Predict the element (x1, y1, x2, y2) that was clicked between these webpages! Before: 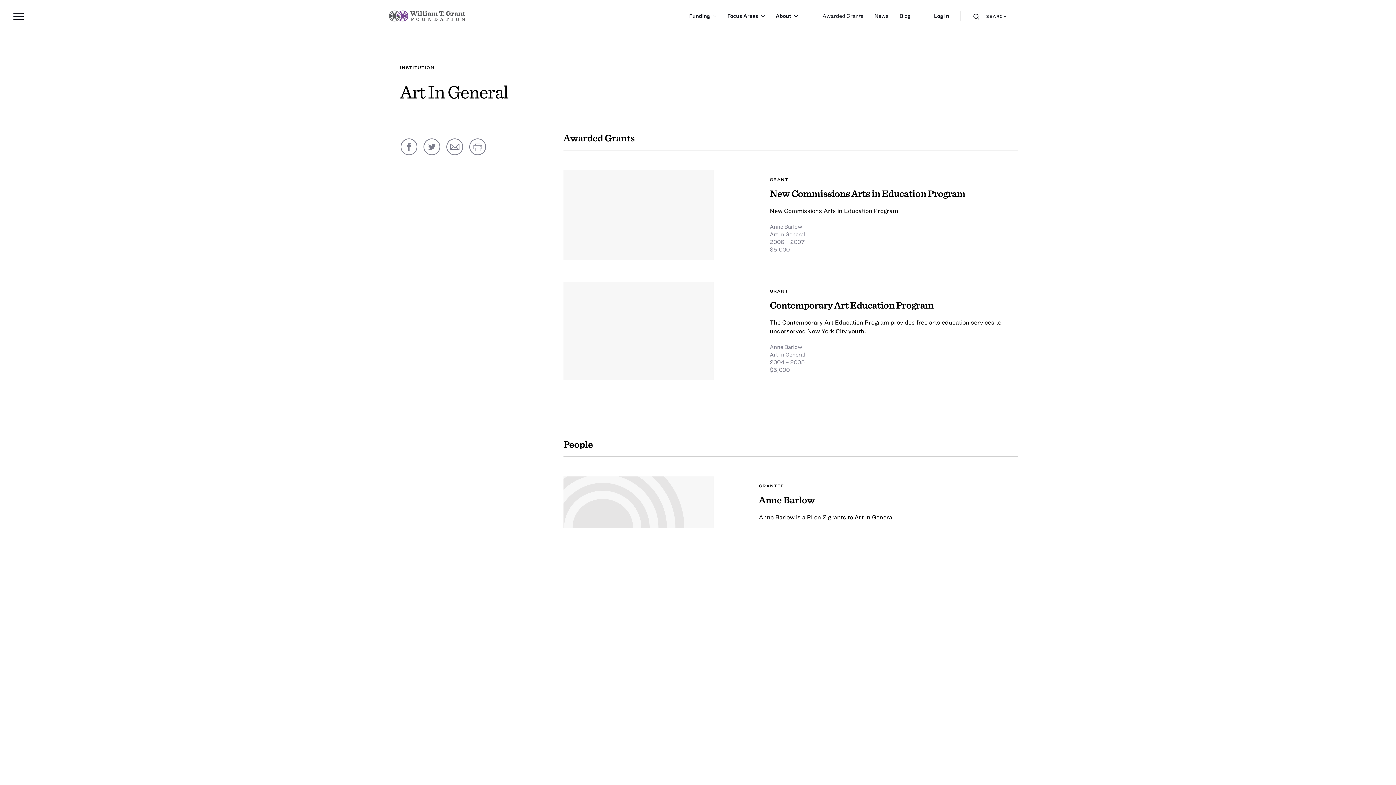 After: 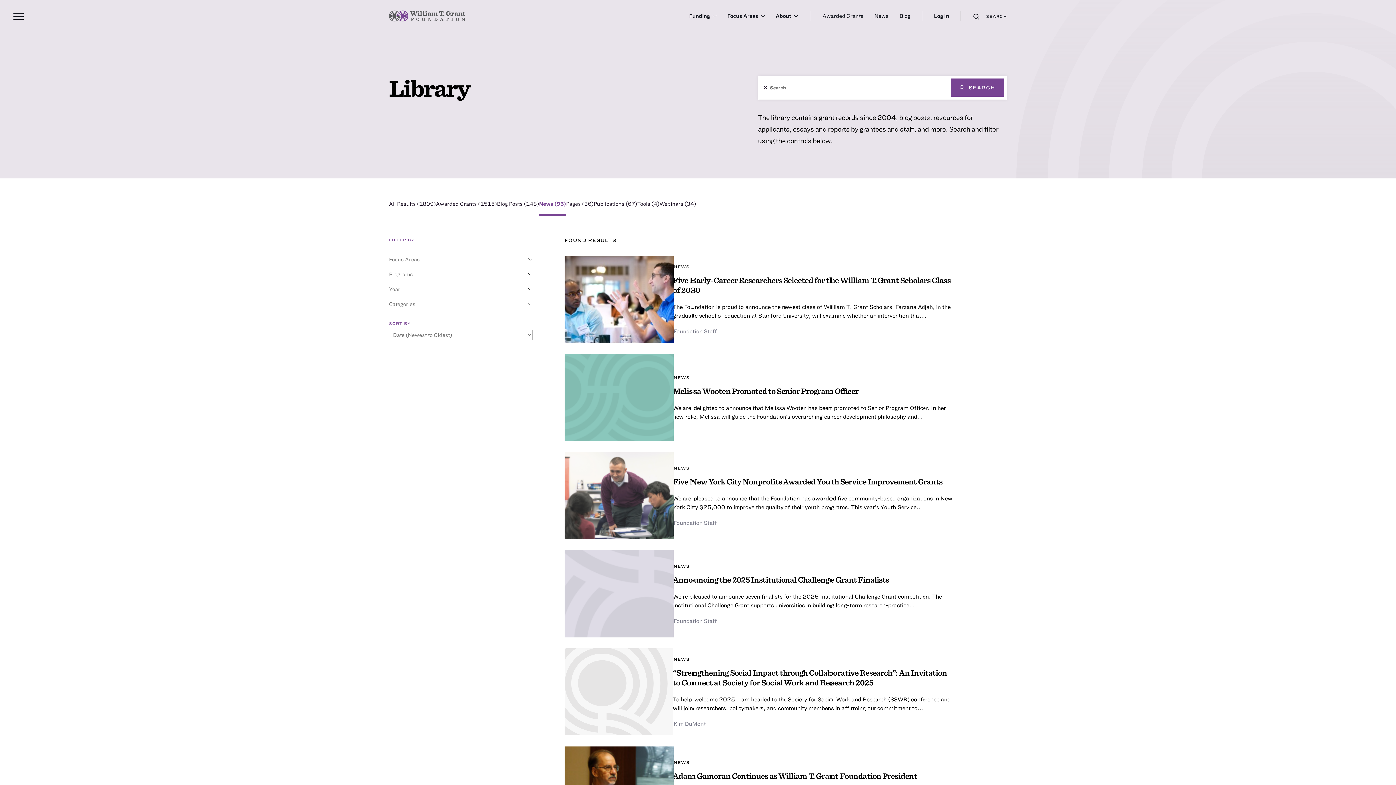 Action: label: News bbox: (869, 0, 894, 31)